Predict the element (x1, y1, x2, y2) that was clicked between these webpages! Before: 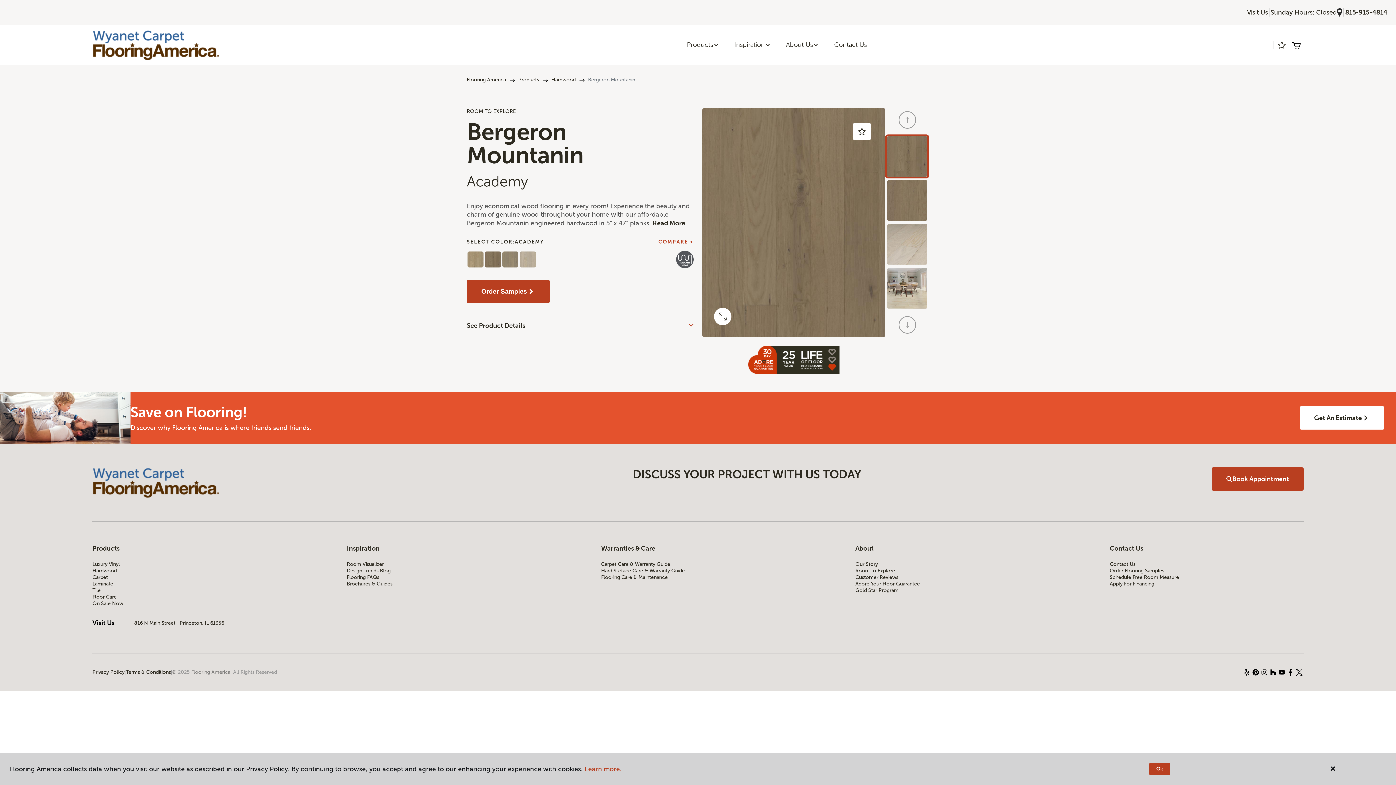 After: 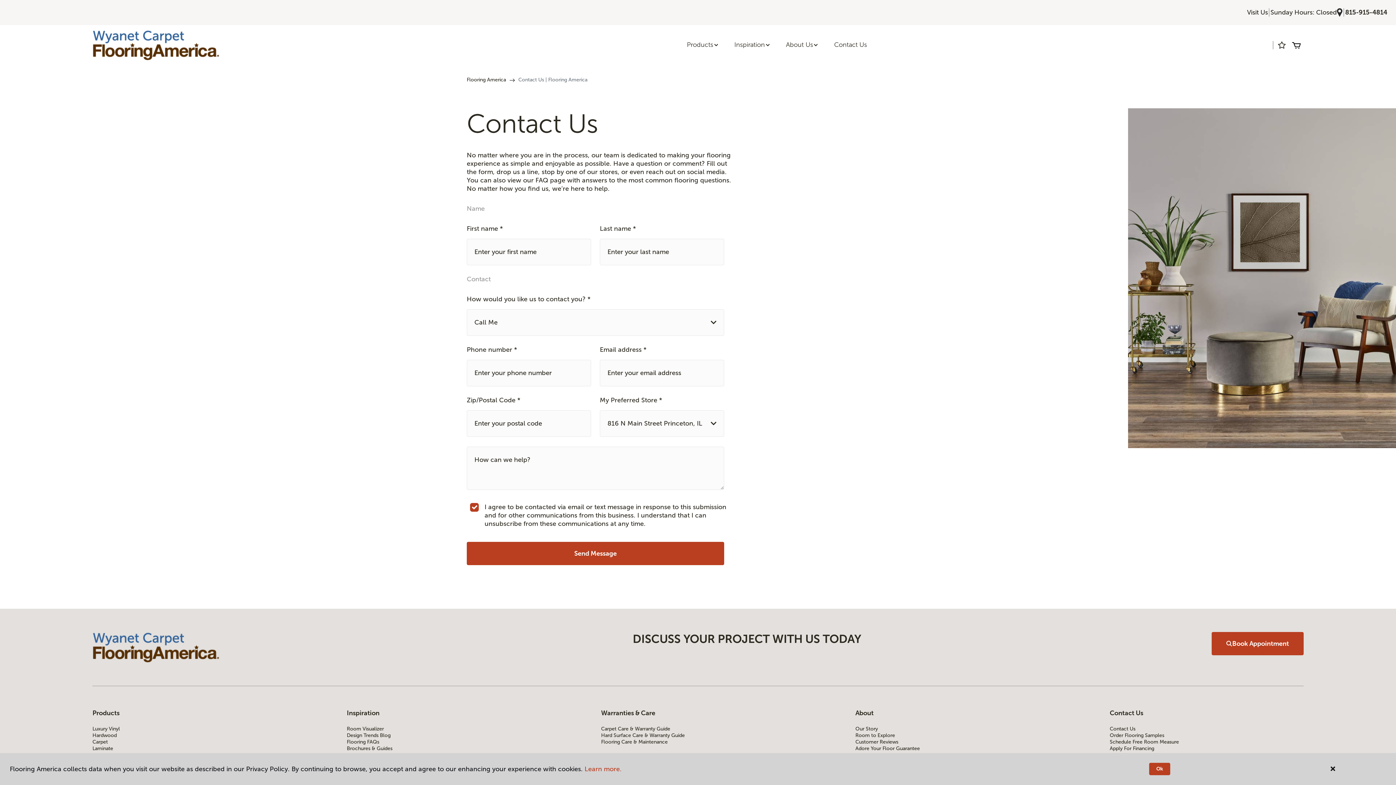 Action: label: Contact Us bbox: (826, 36, 874, 53)